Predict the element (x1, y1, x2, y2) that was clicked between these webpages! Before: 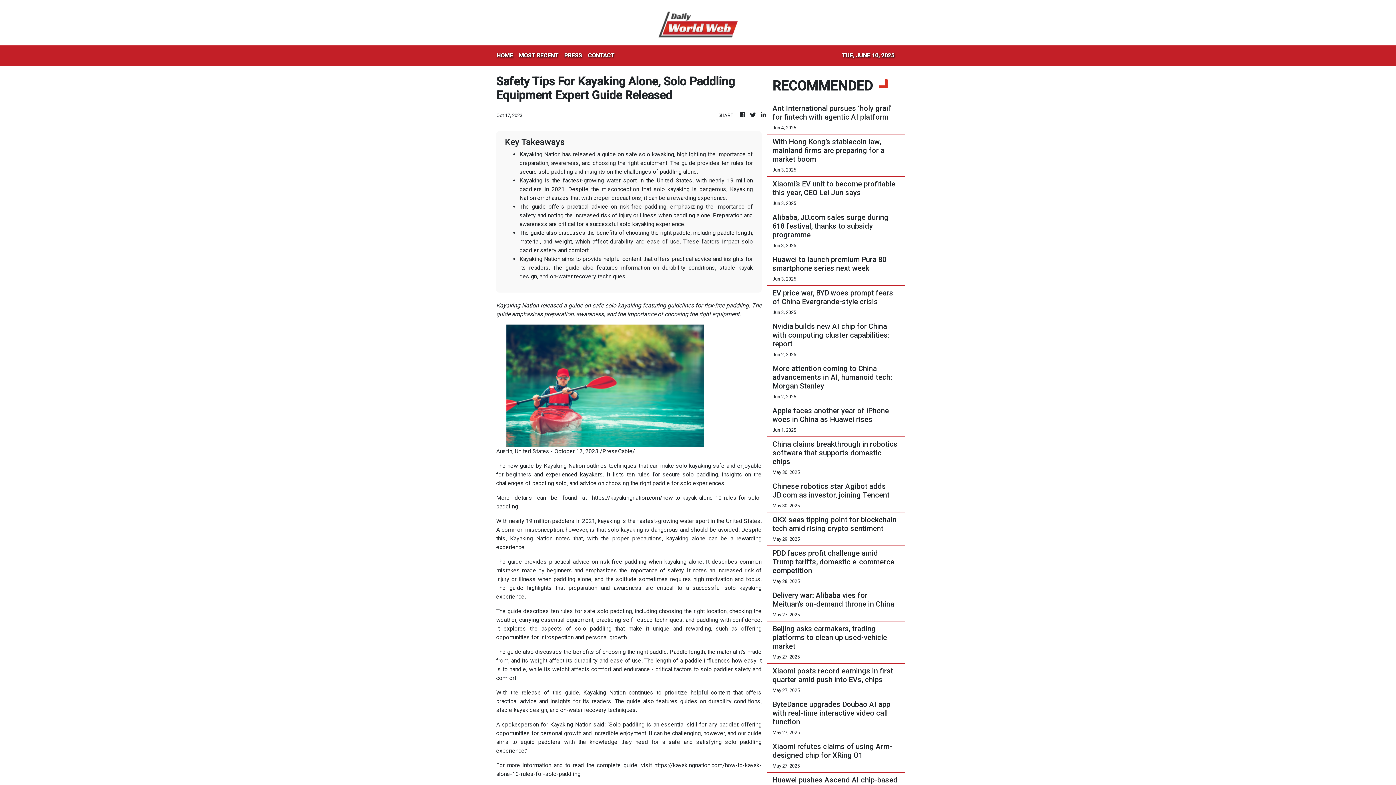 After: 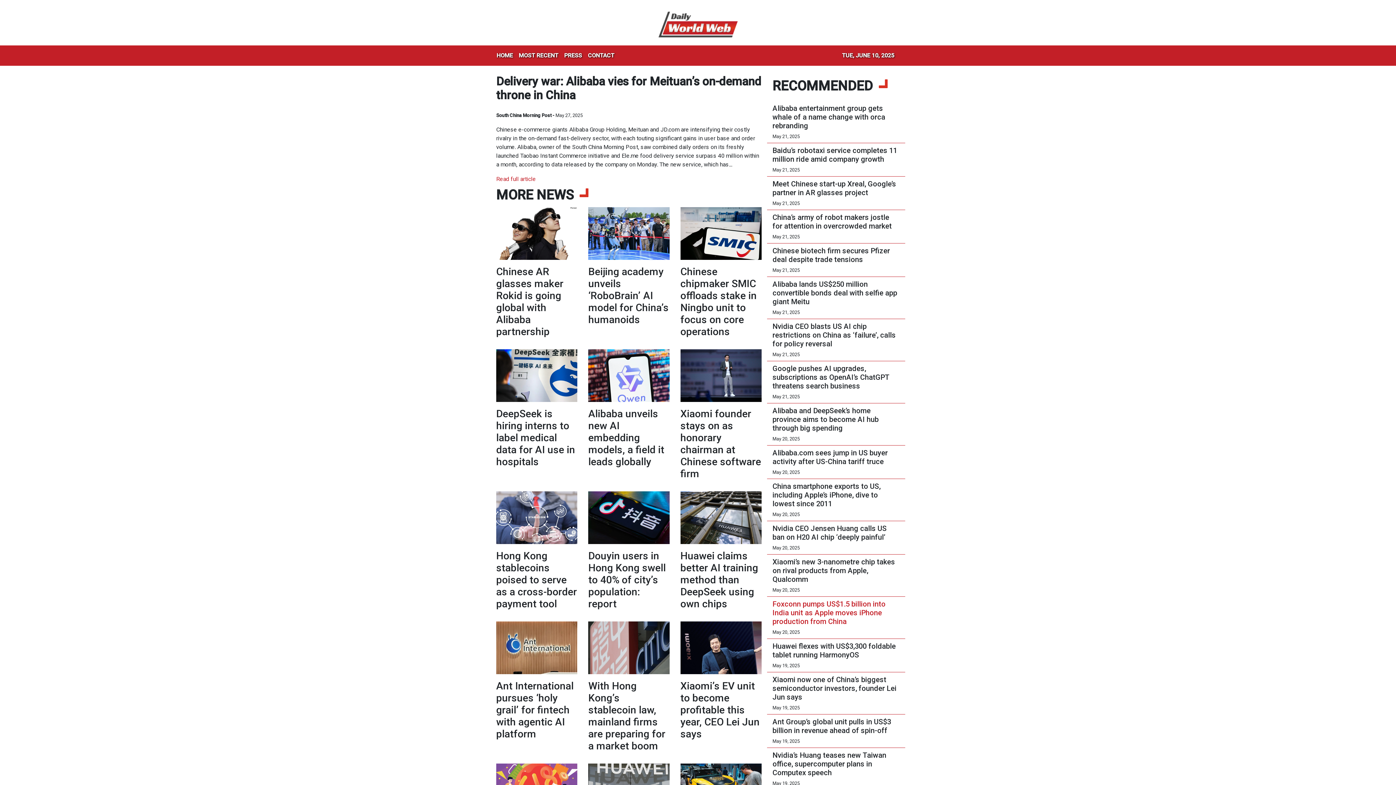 Action: bbox: (772, 591, 900, 608) label: Delivery war: Alibaba vies for Meituan’s on-demand throne in China